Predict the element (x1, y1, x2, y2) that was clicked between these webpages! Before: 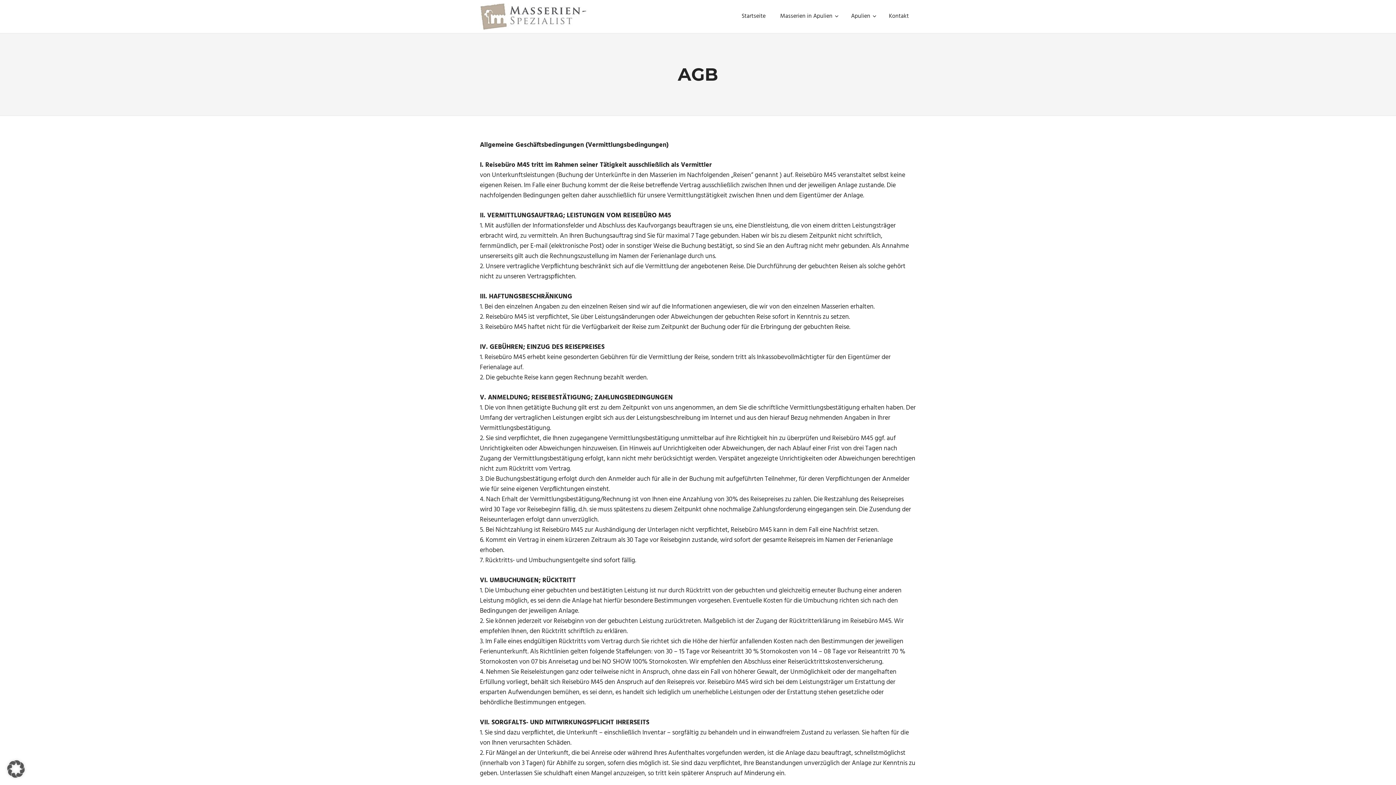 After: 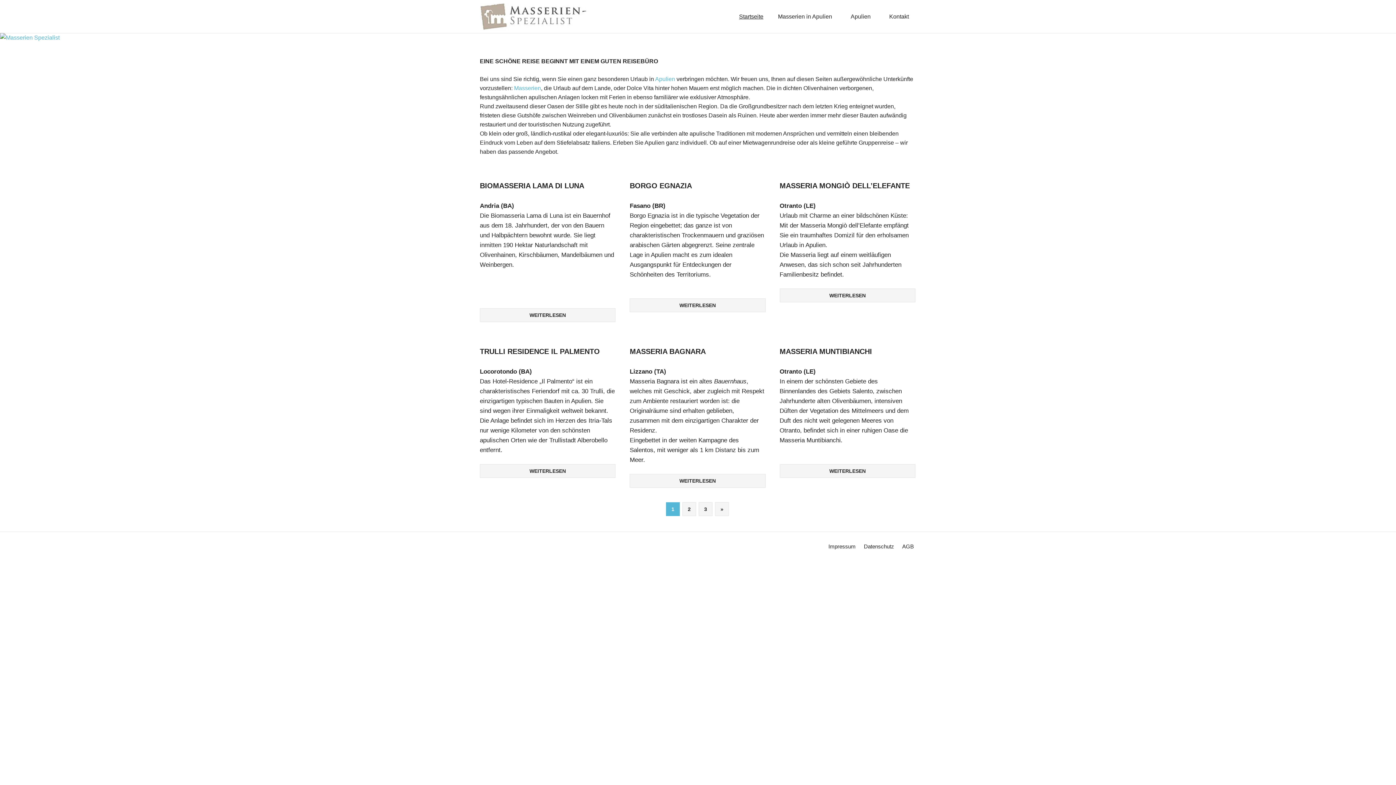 Action: bbox: (480, 2, 594, 12)